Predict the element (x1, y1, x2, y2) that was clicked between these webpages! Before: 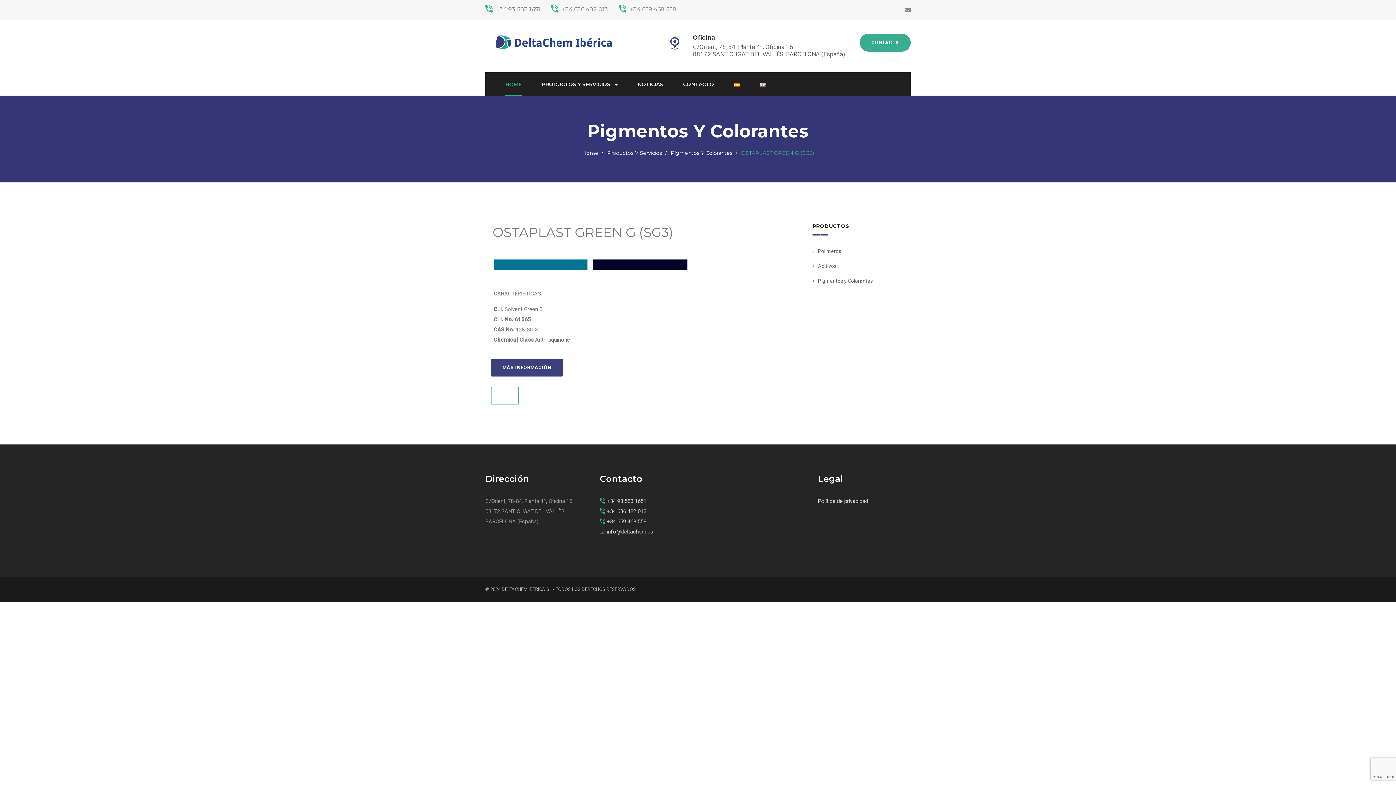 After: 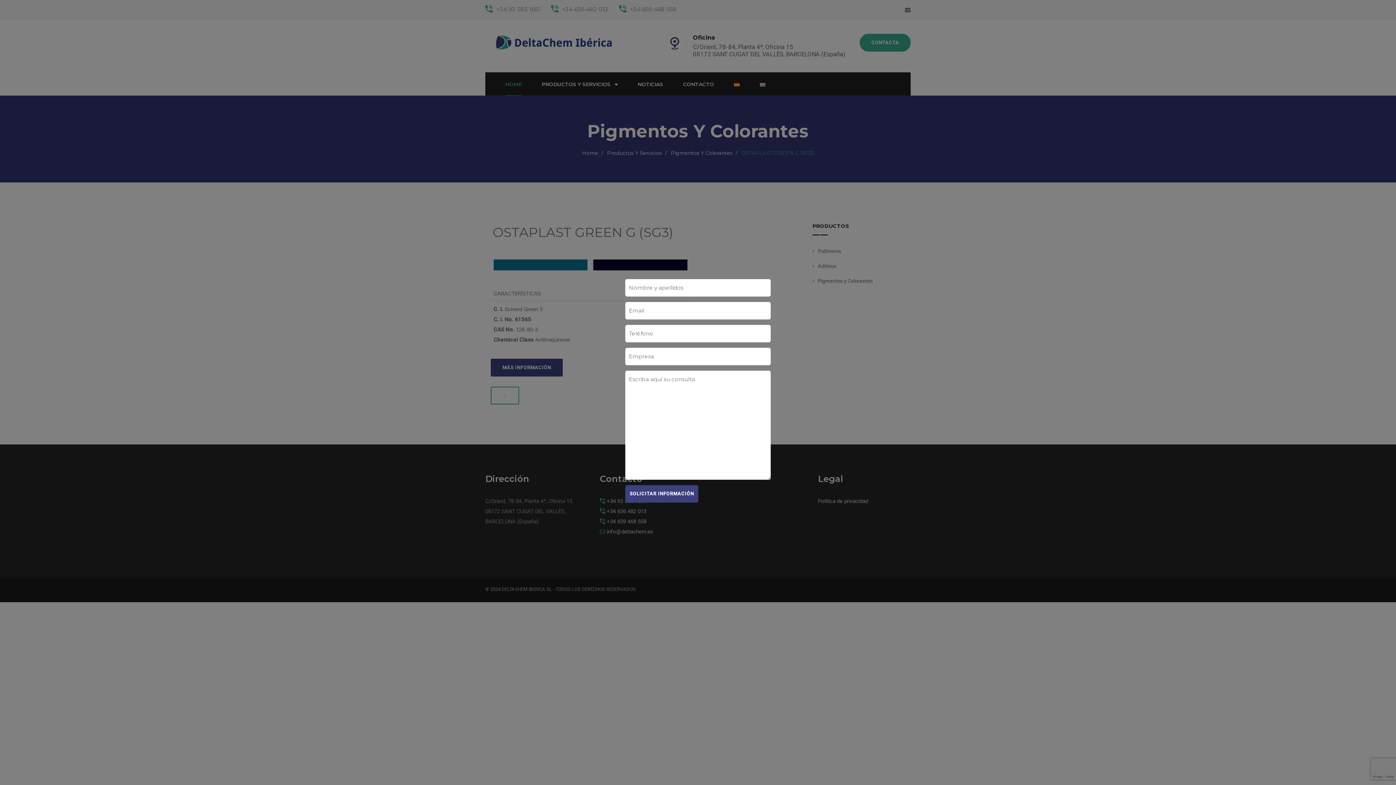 Action: label: MÁS INFORMACIÓN bbox: (490, 358, 562, 376)